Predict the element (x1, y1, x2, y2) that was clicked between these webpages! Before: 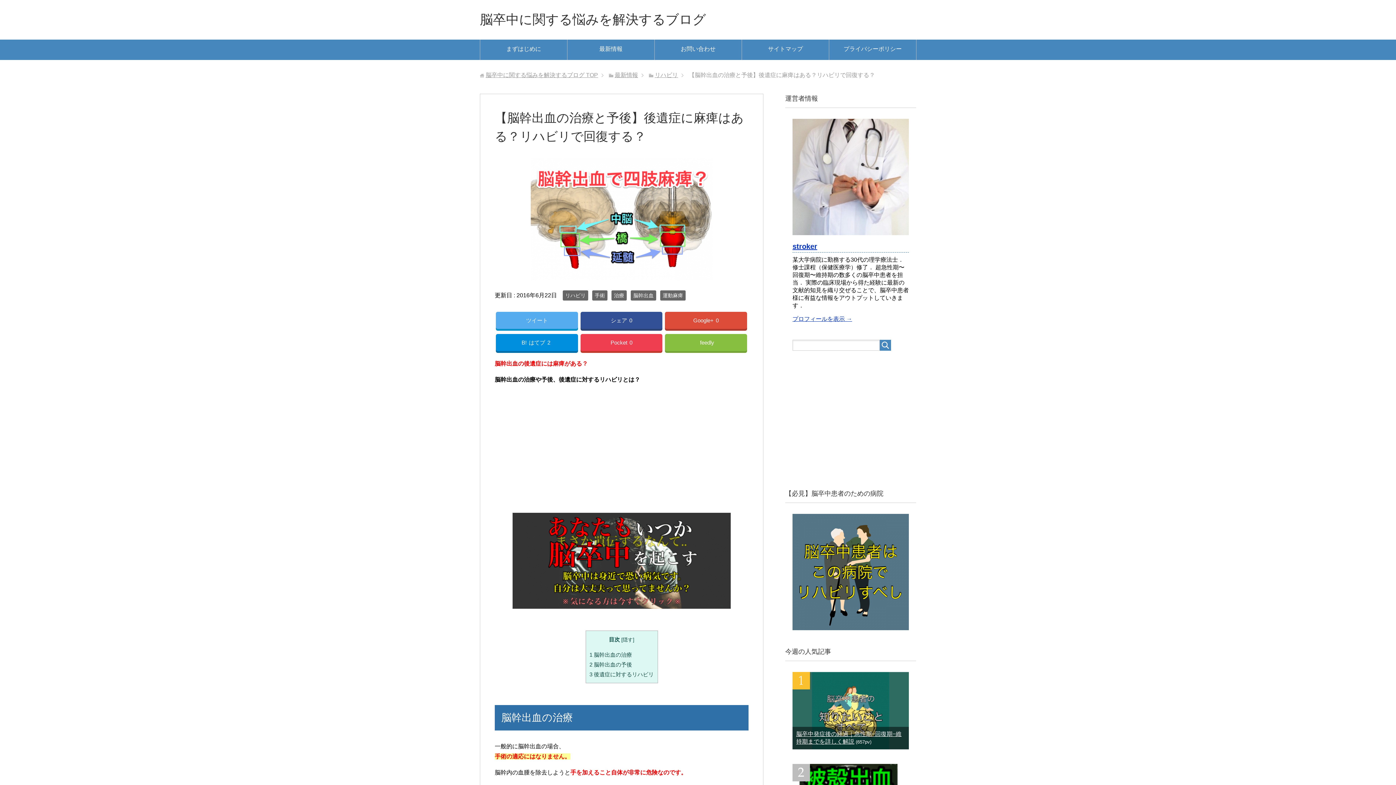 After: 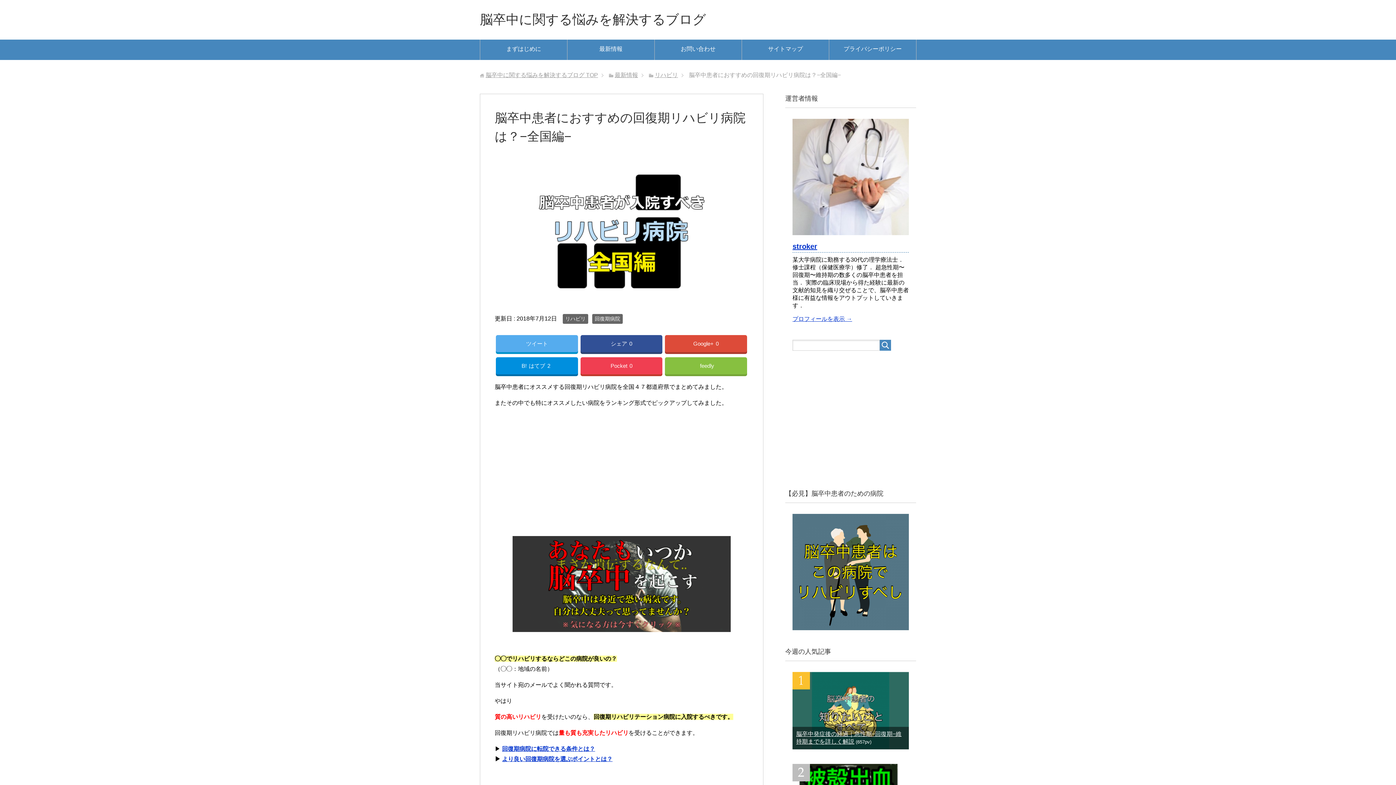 Action: bbox: (792, 514, 909, 630)